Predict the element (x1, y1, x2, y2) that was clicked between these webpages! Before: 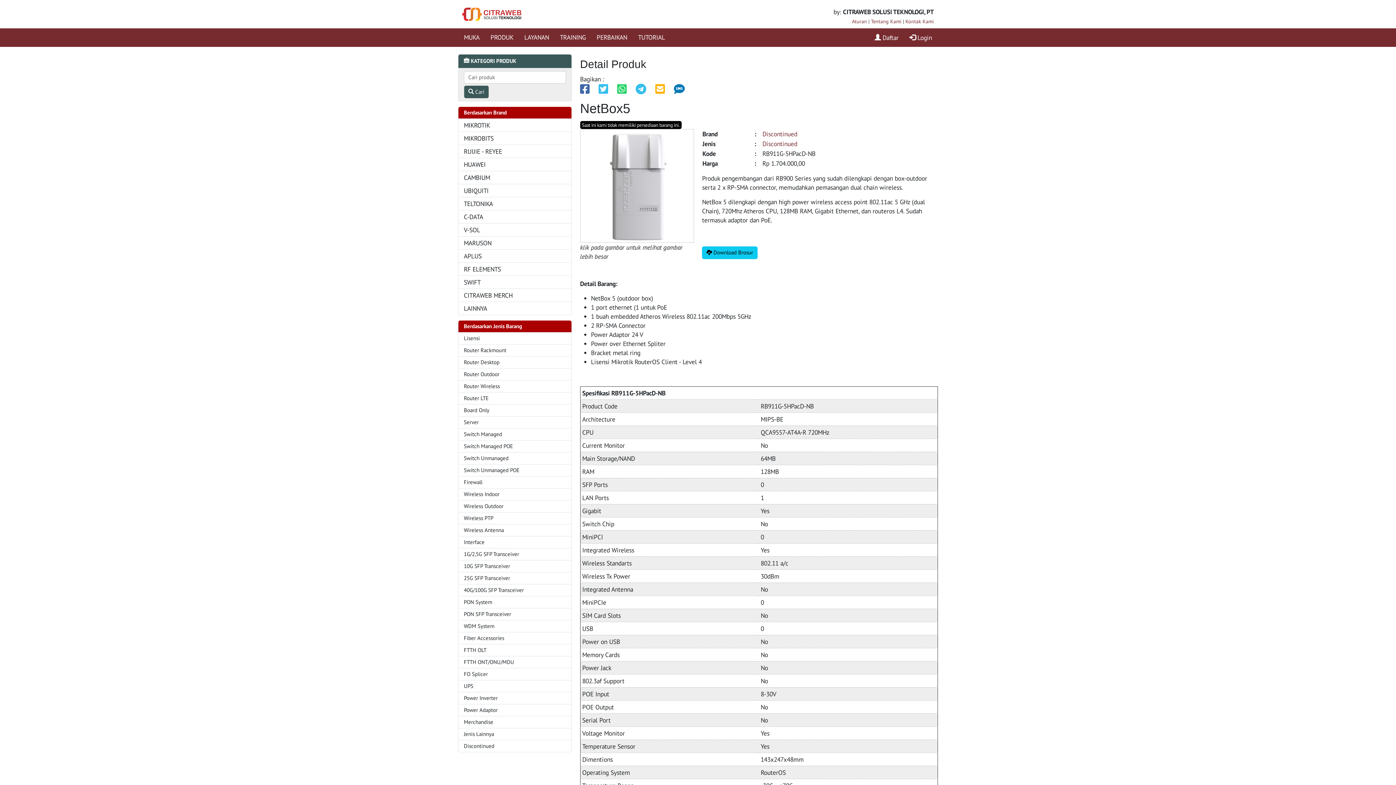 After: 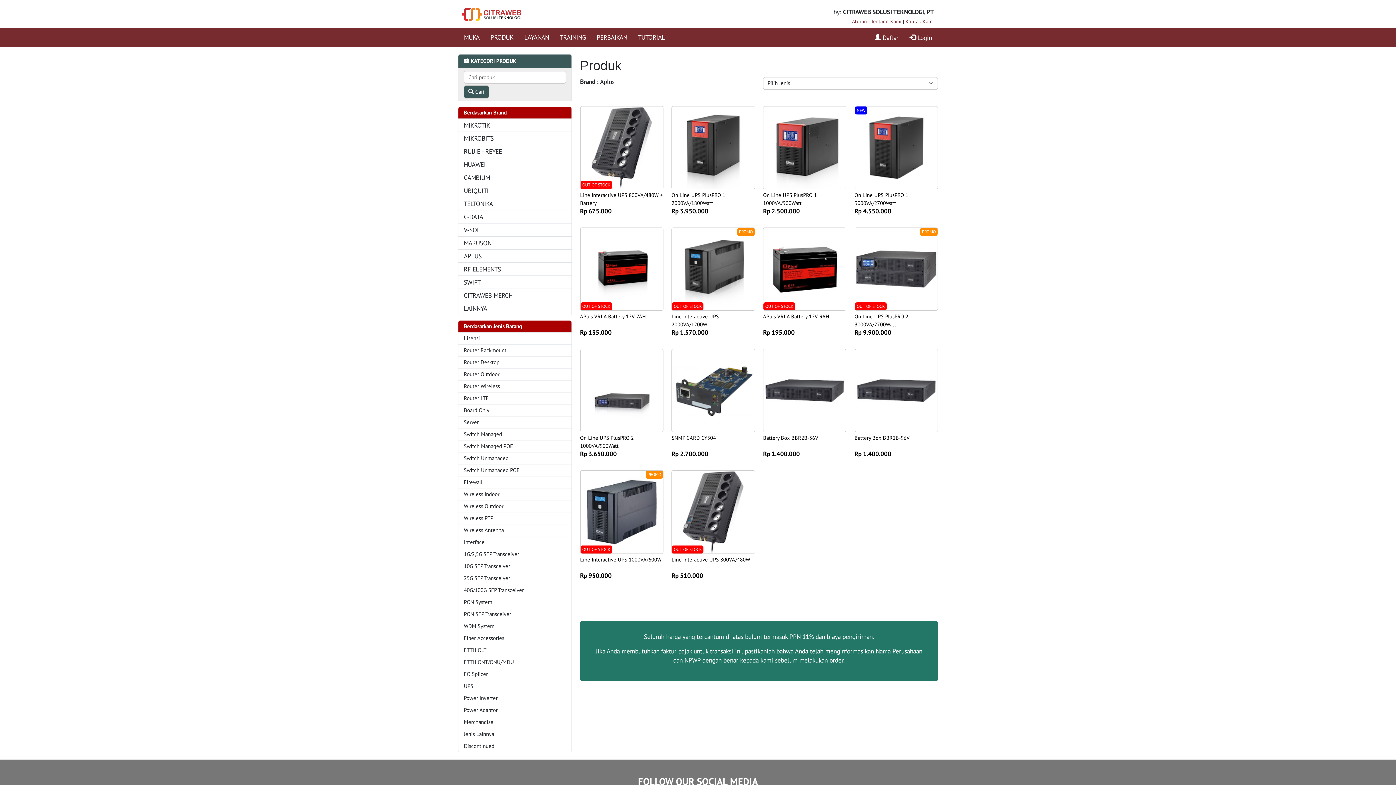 Action: label: APLUS bbox: (458, 249, 572, 262)